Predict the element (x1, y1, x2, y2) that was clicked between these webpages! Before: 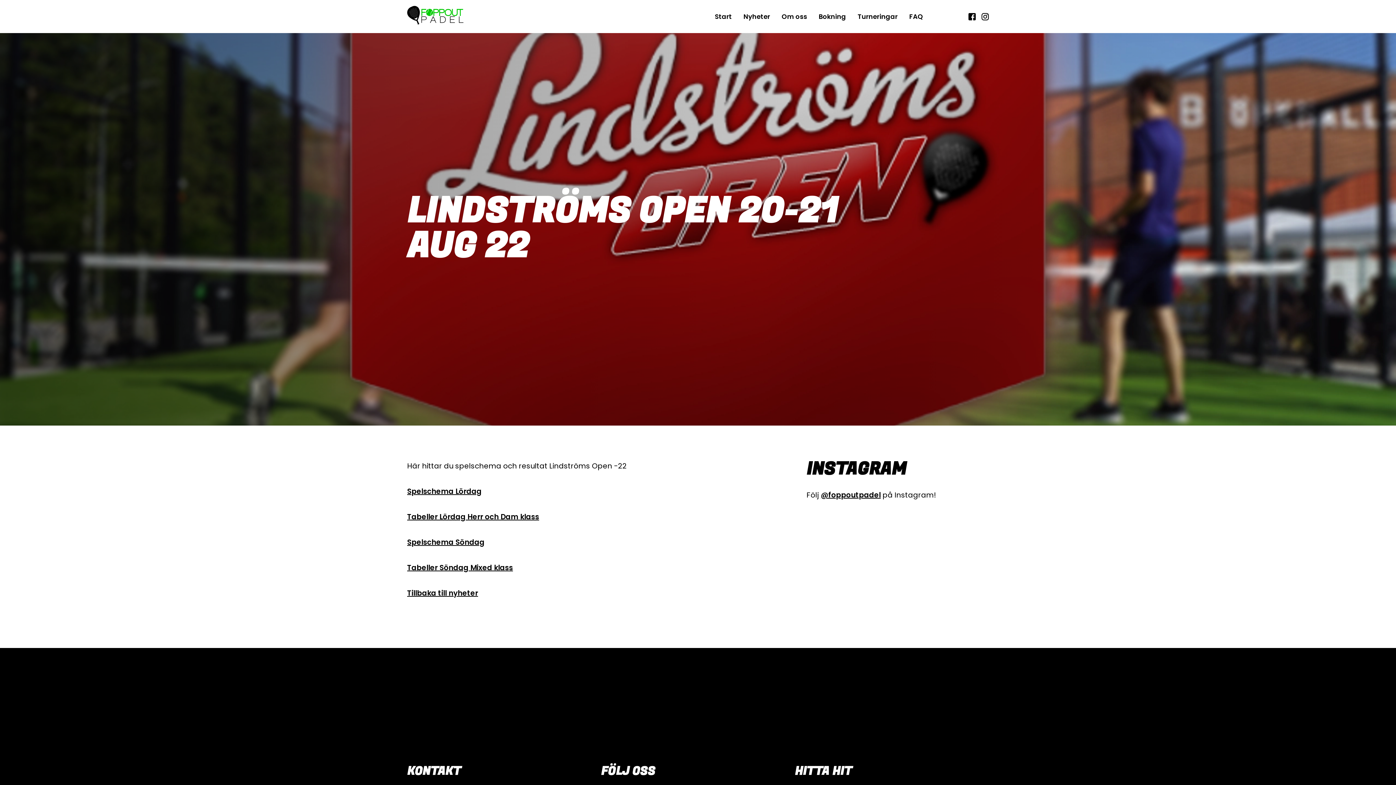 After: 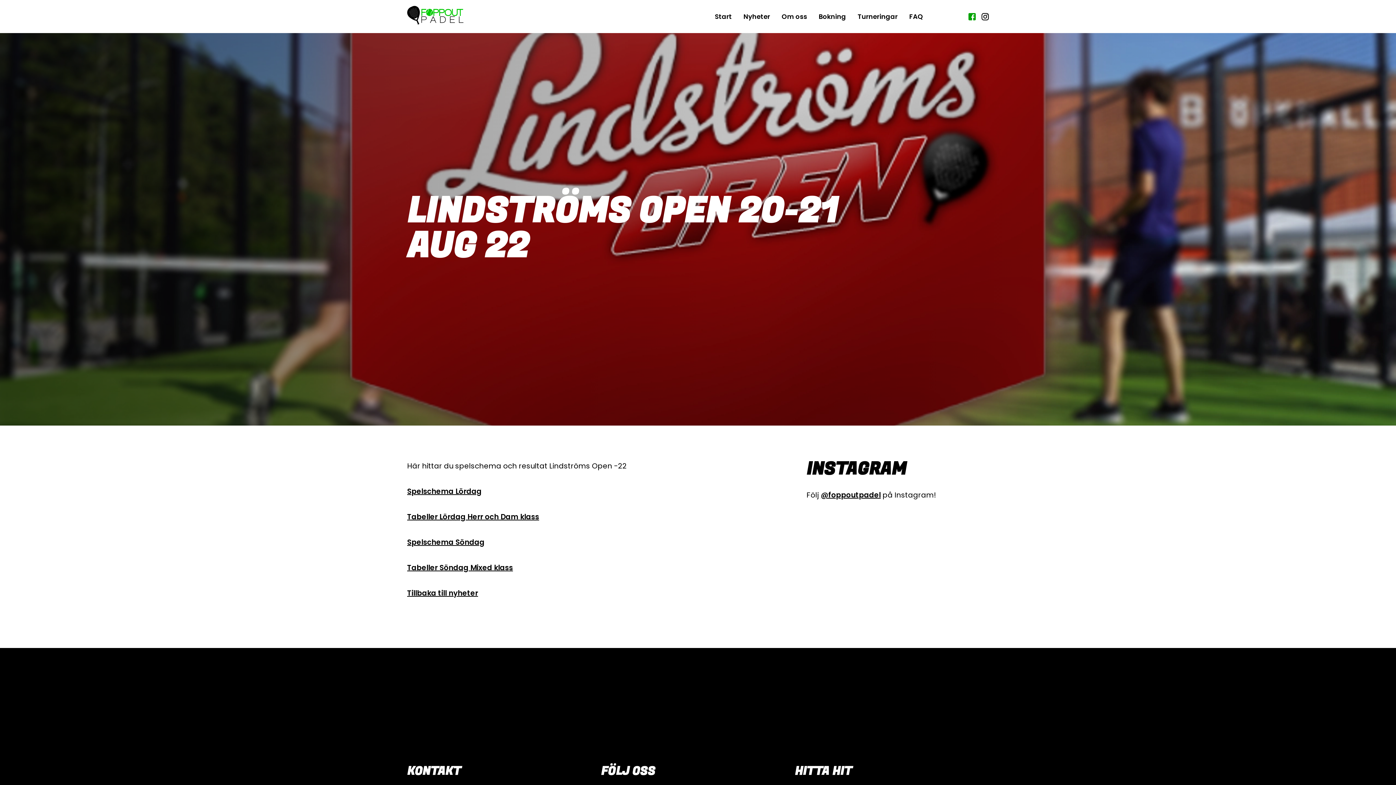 Action: bbox: (968, 1, 976, 31)